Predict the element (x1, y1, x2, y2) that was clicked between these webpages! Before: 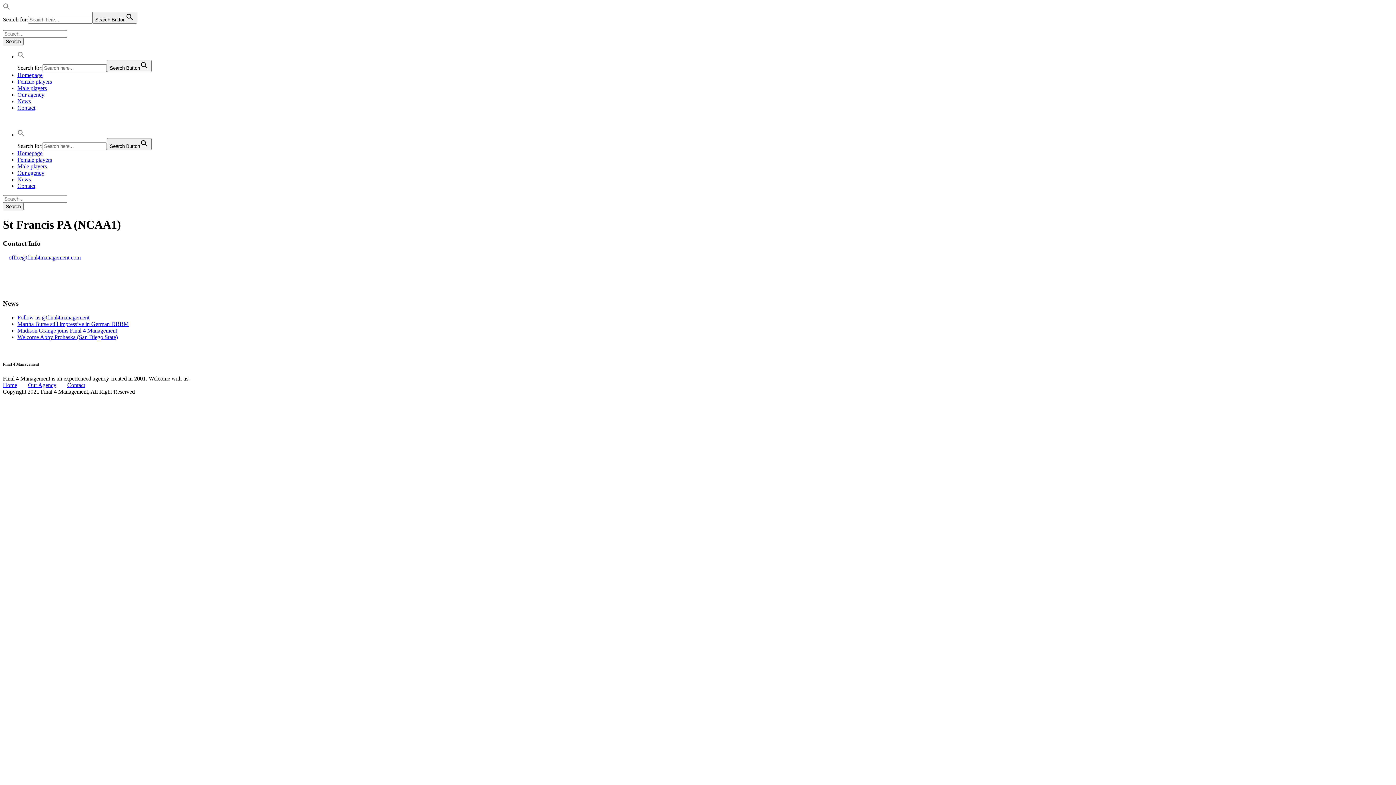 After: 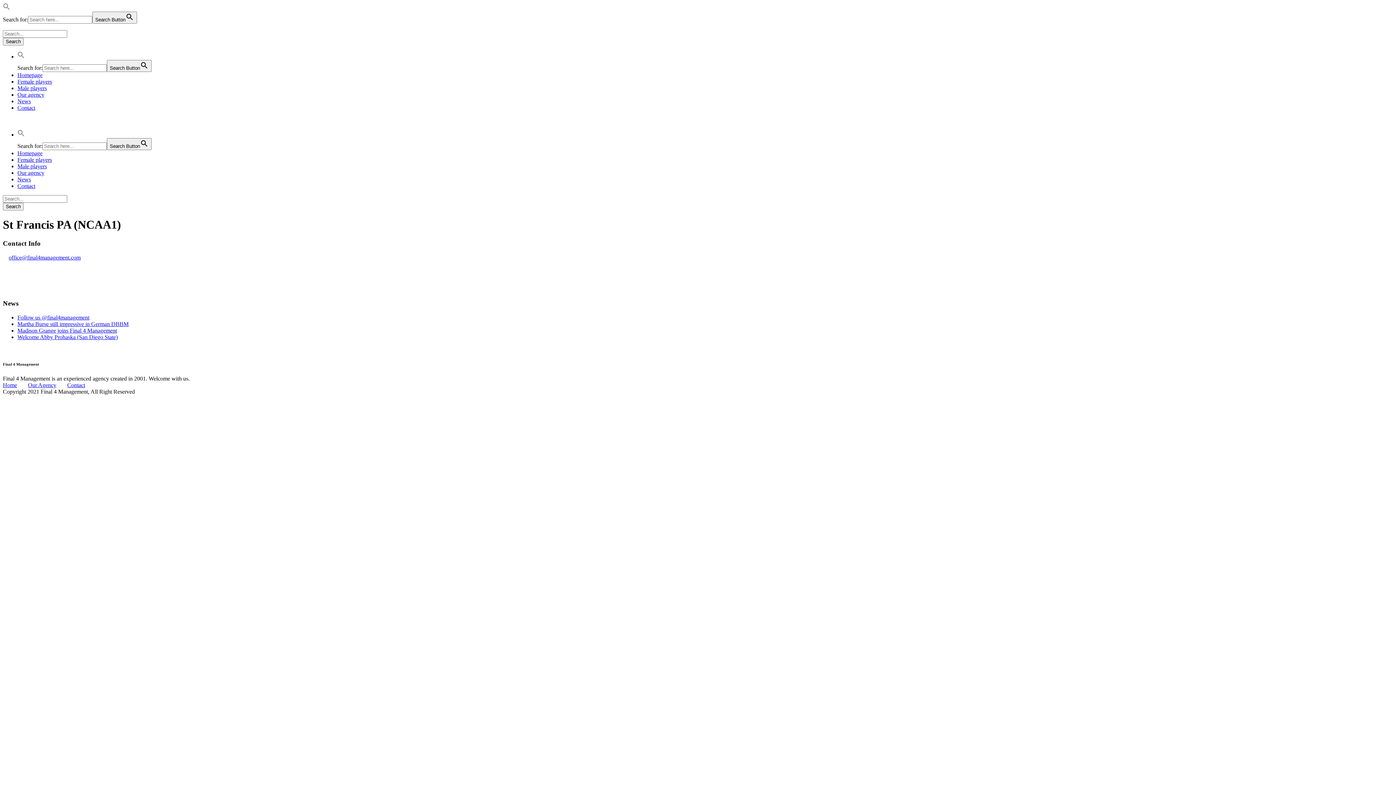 Action: bbox: (17, 131, 24, 137) label: Search Icon Link